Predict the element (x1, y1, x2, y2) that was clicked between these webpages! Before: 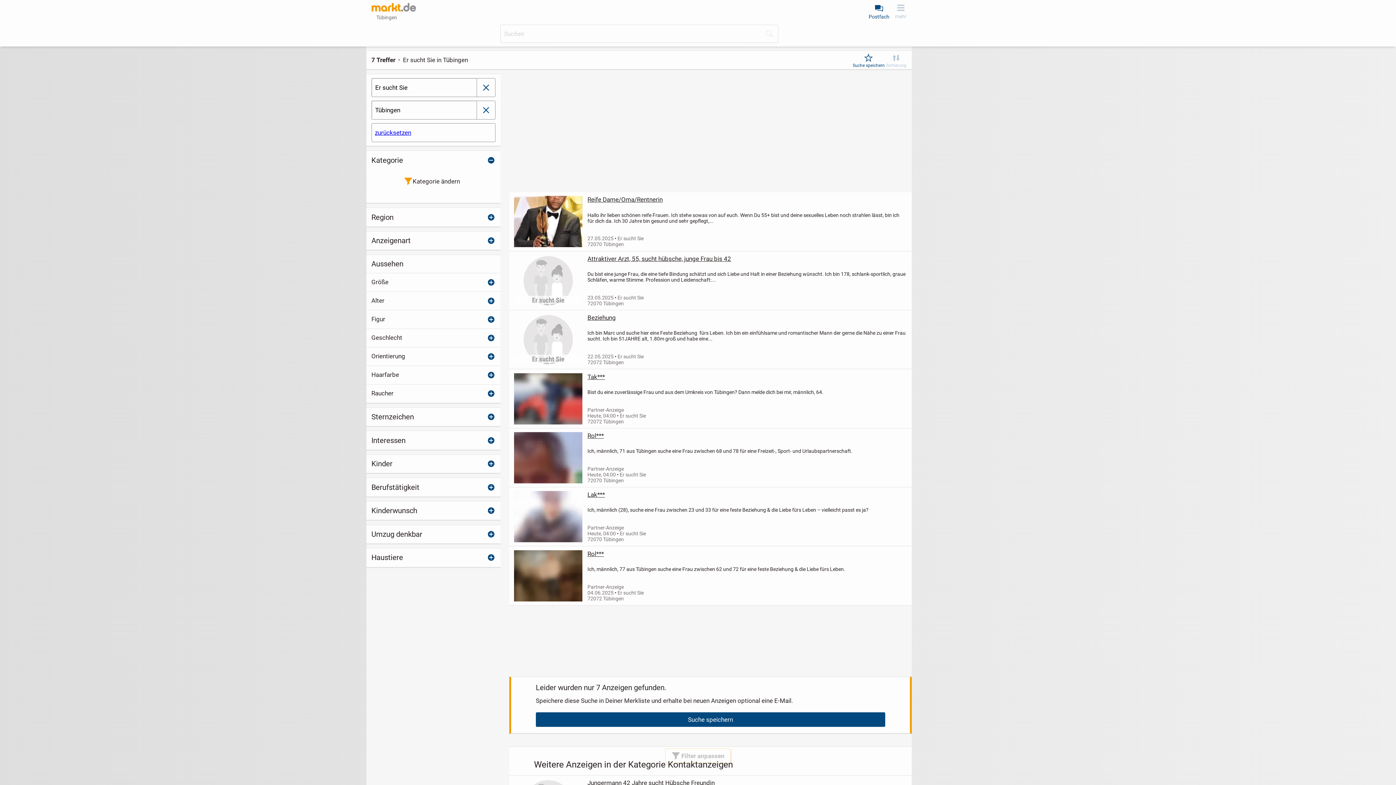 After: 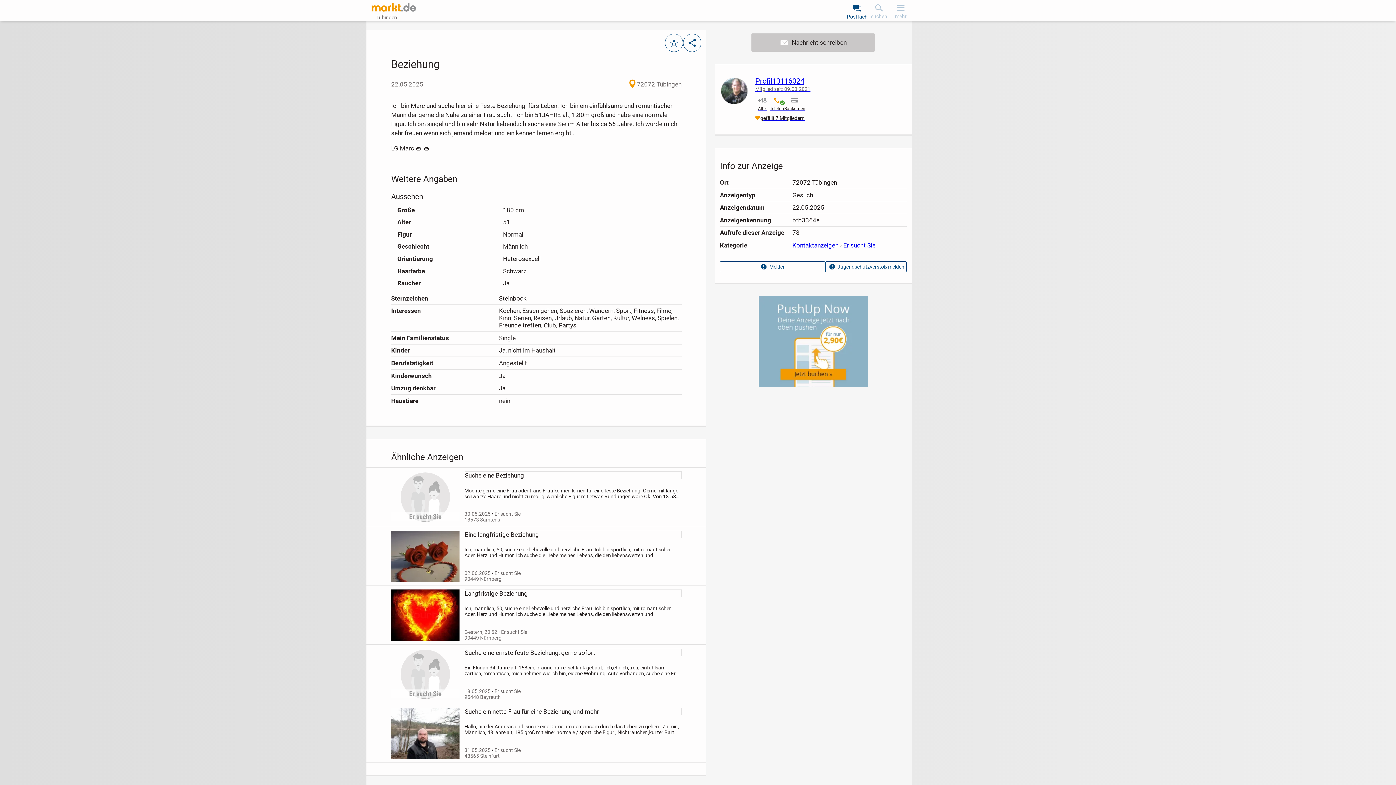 Action: label: Beziehung bbox: (587, 314, 907, 321)